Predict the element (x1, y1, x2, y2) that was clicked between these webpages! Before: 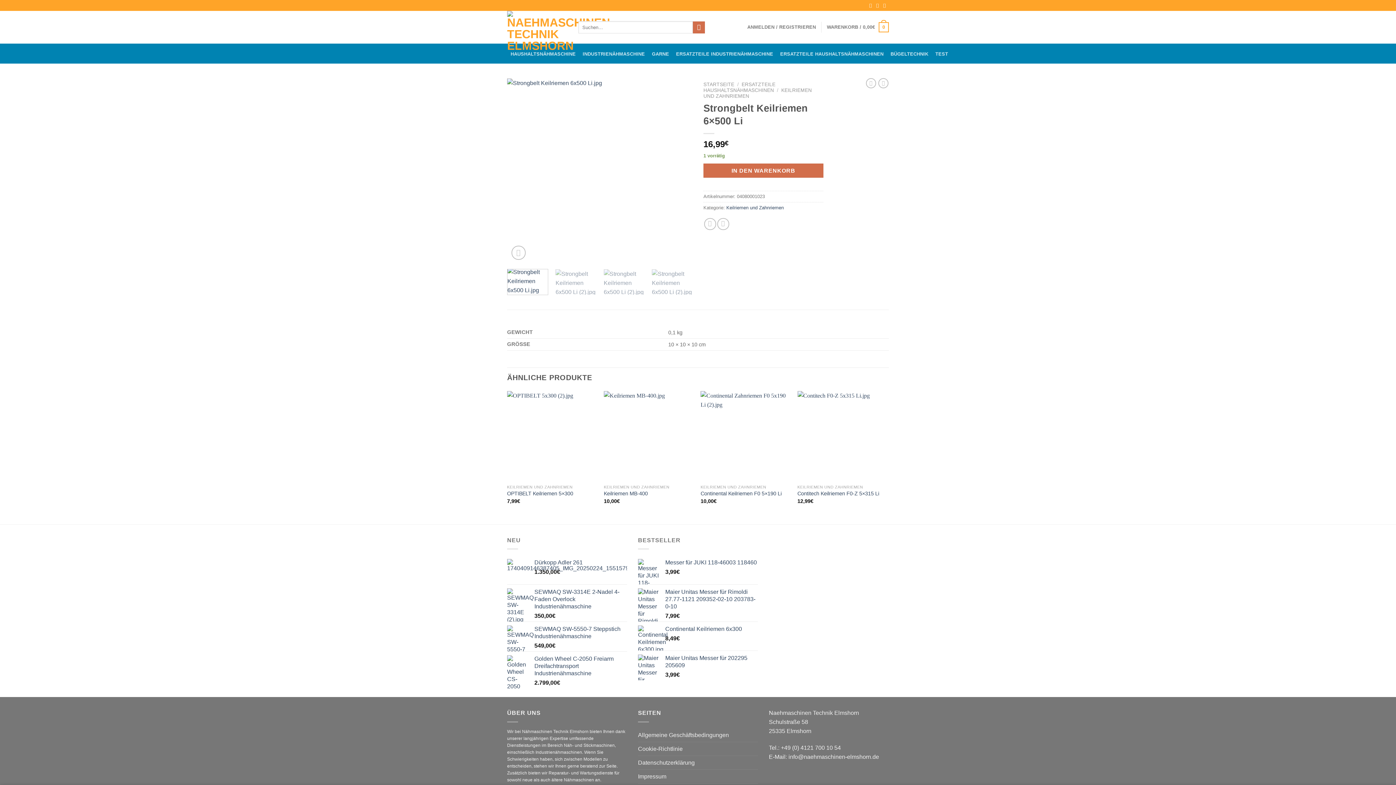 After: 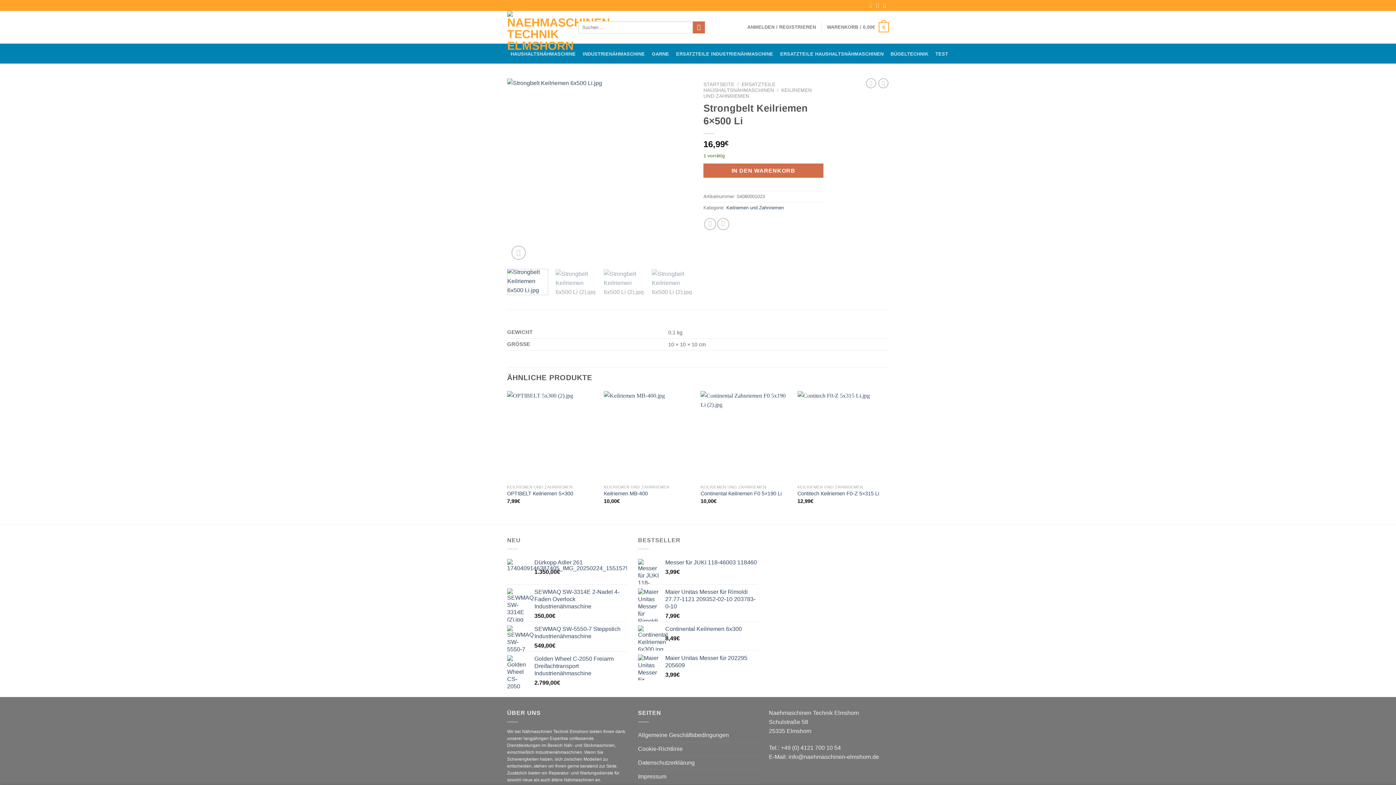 Action: bbox: (869, 2, 873, 7) label: Auf Facebook folgen